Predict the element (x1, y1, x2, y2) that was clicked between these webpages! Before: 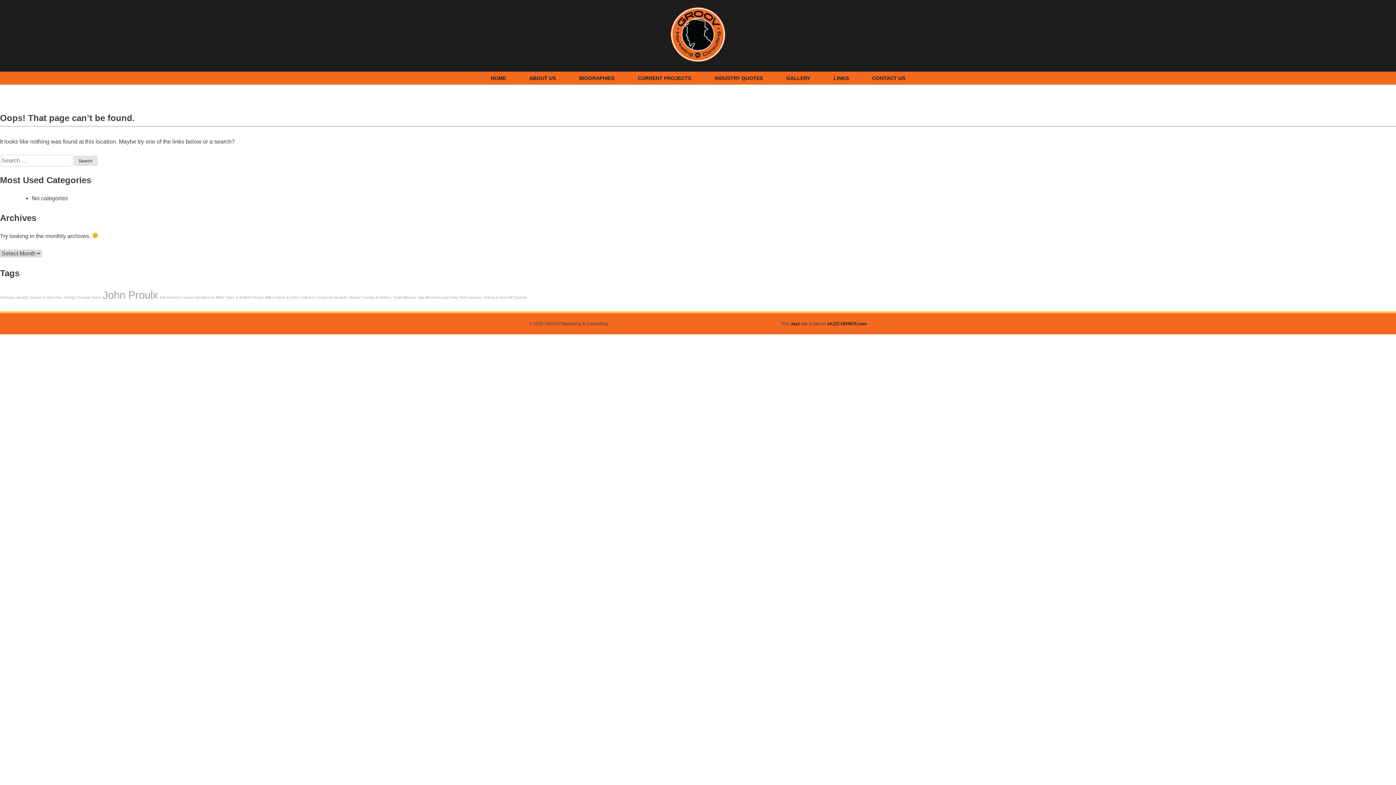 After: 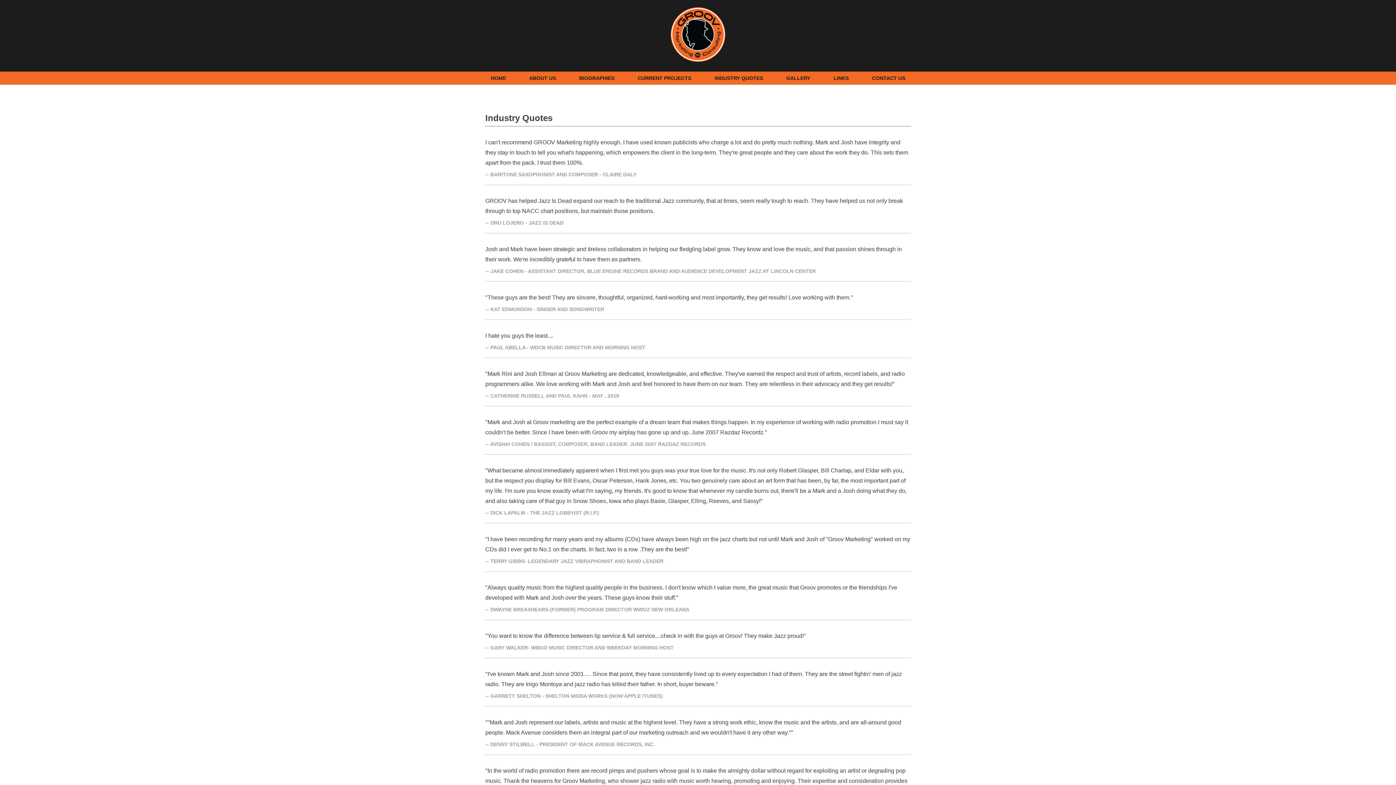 Action: label: INDUSTRY QUOTES bbox: (714, 71, 763, 84)